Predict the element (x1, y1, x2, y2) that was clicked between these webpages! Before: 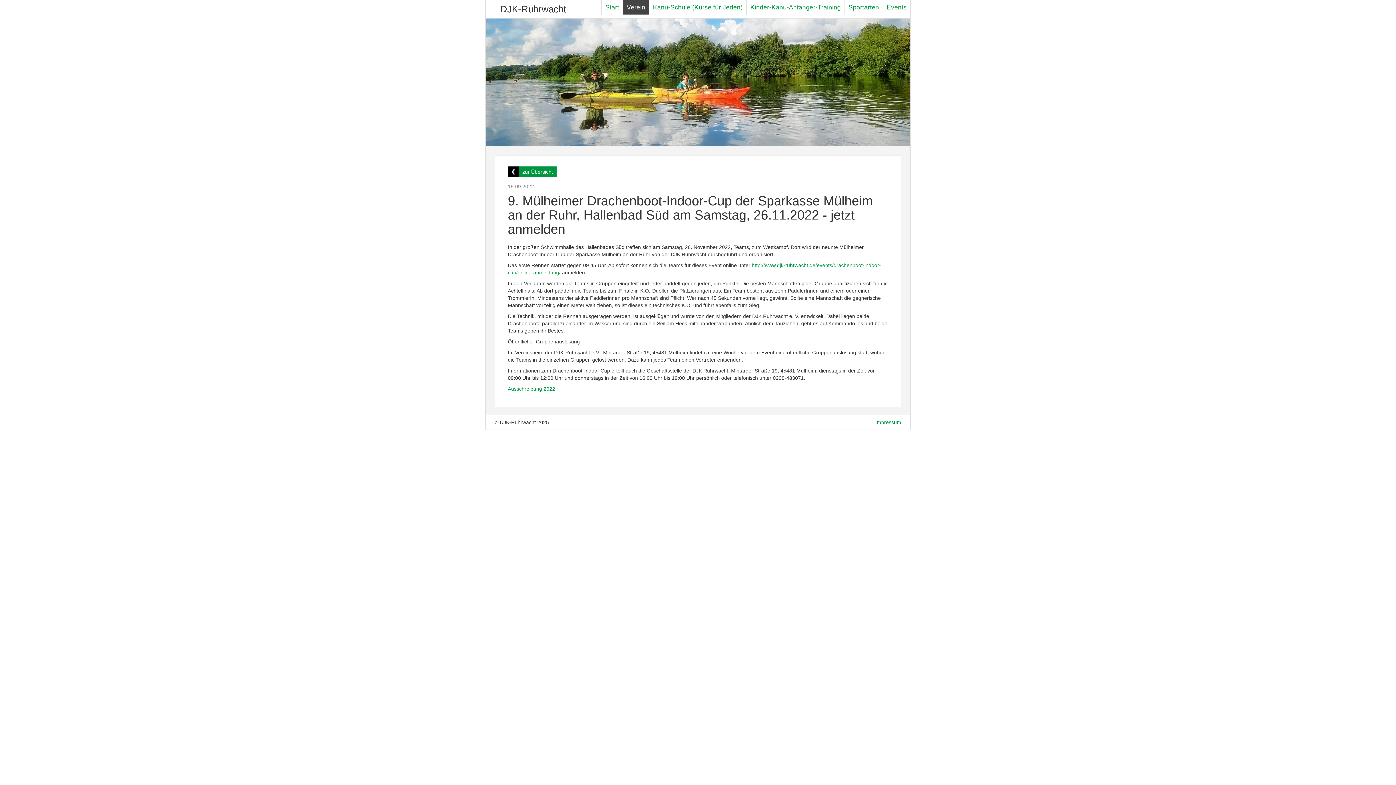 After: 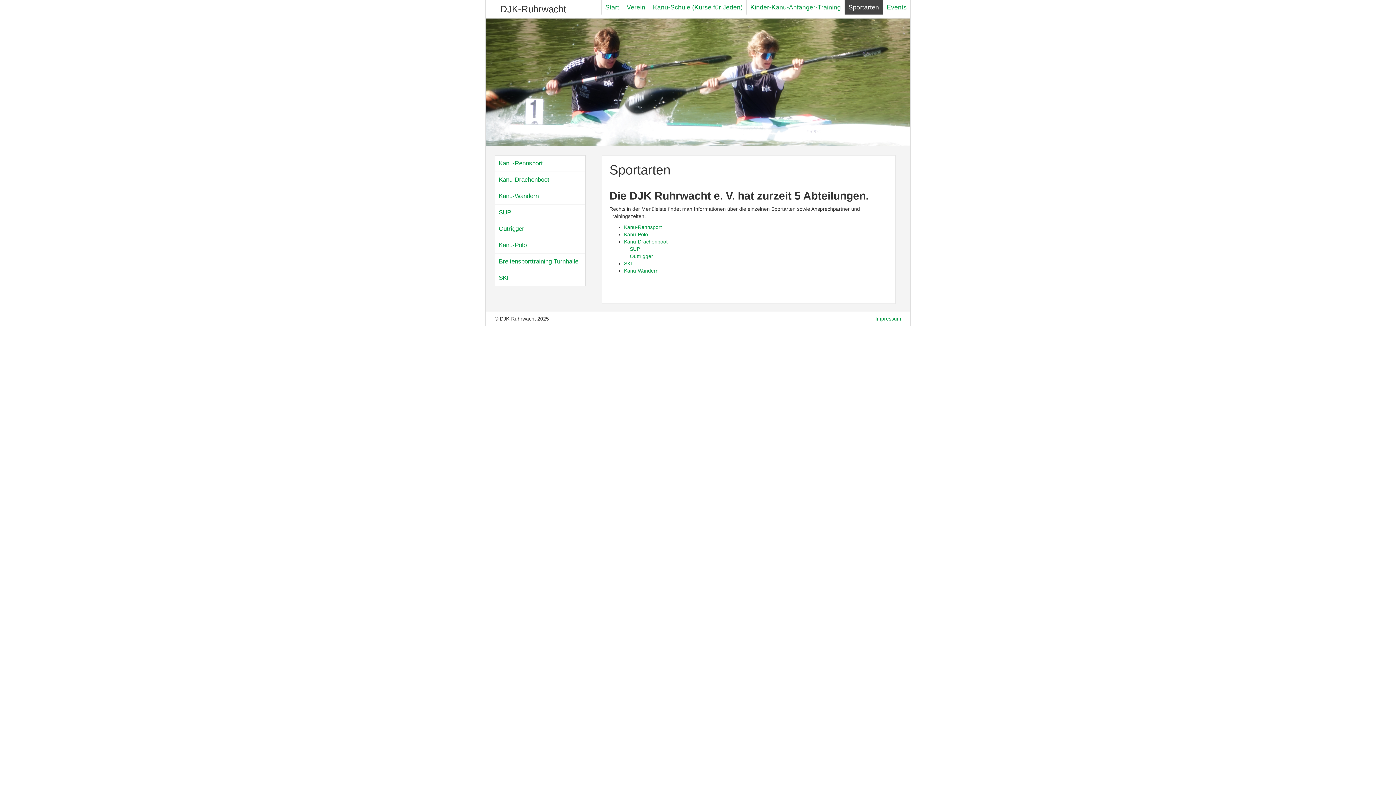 Action: bbox: (845, 0, 882, 14) label: Sportarten